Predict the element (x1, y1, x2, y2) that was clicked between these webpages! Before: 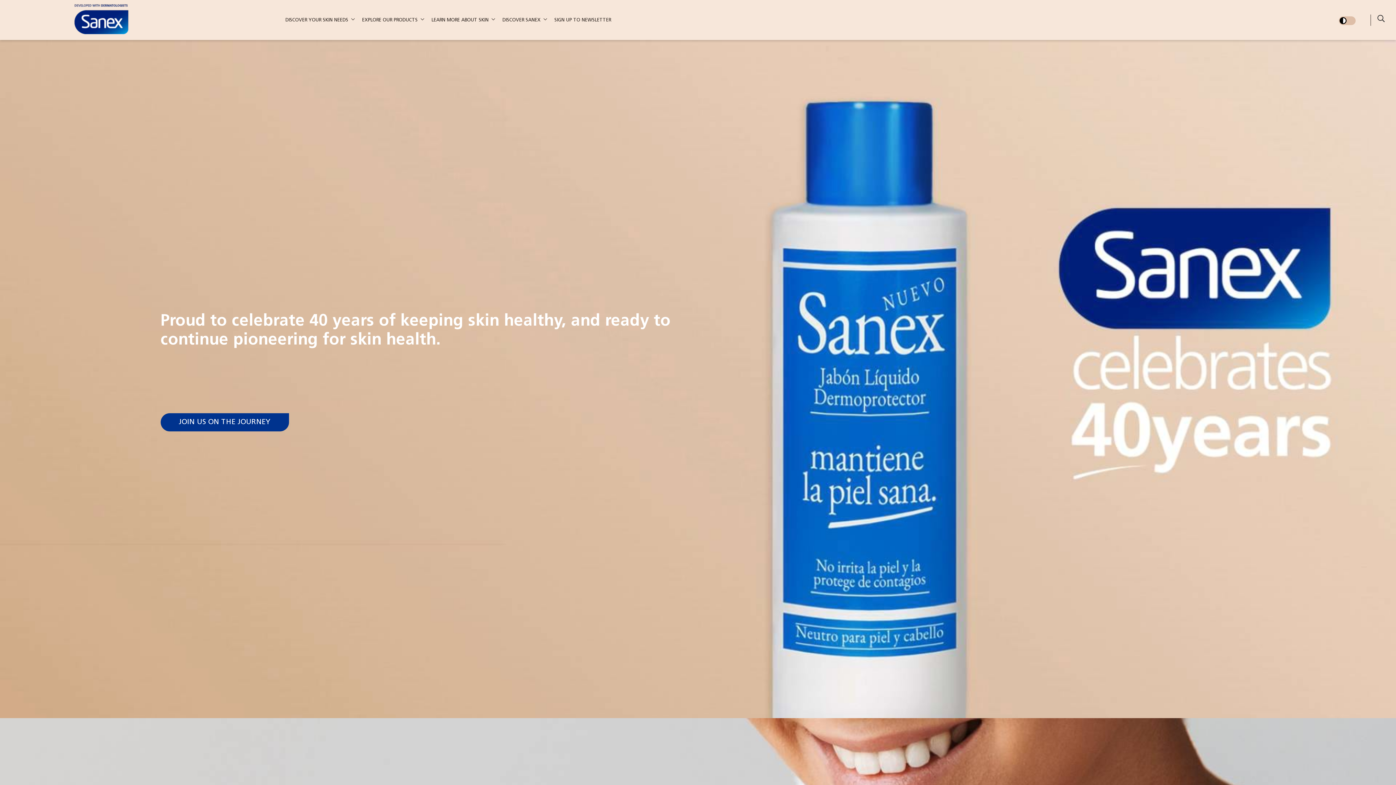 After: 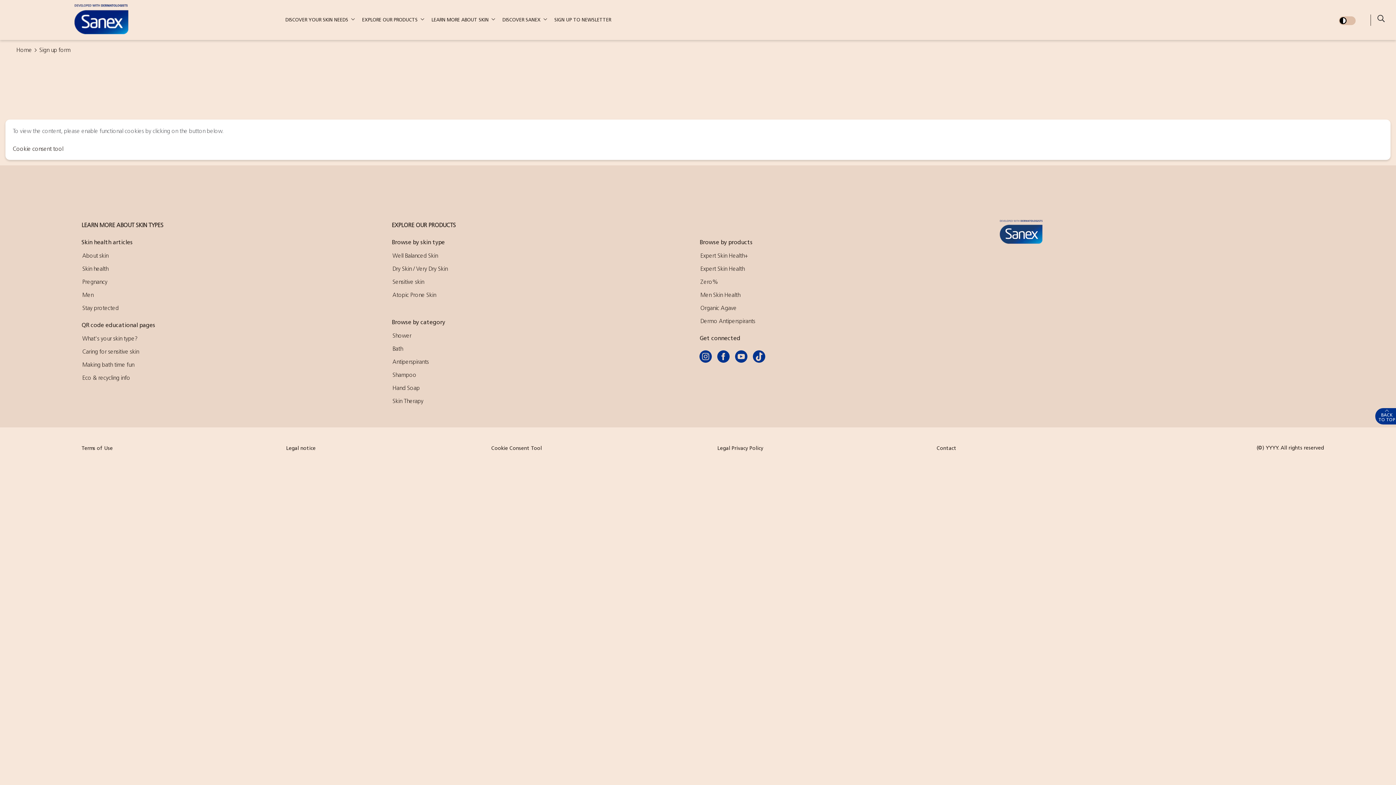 Action: bbox: (554, 17, 611, 22) label: SIGN UP TO NEWSLETTER